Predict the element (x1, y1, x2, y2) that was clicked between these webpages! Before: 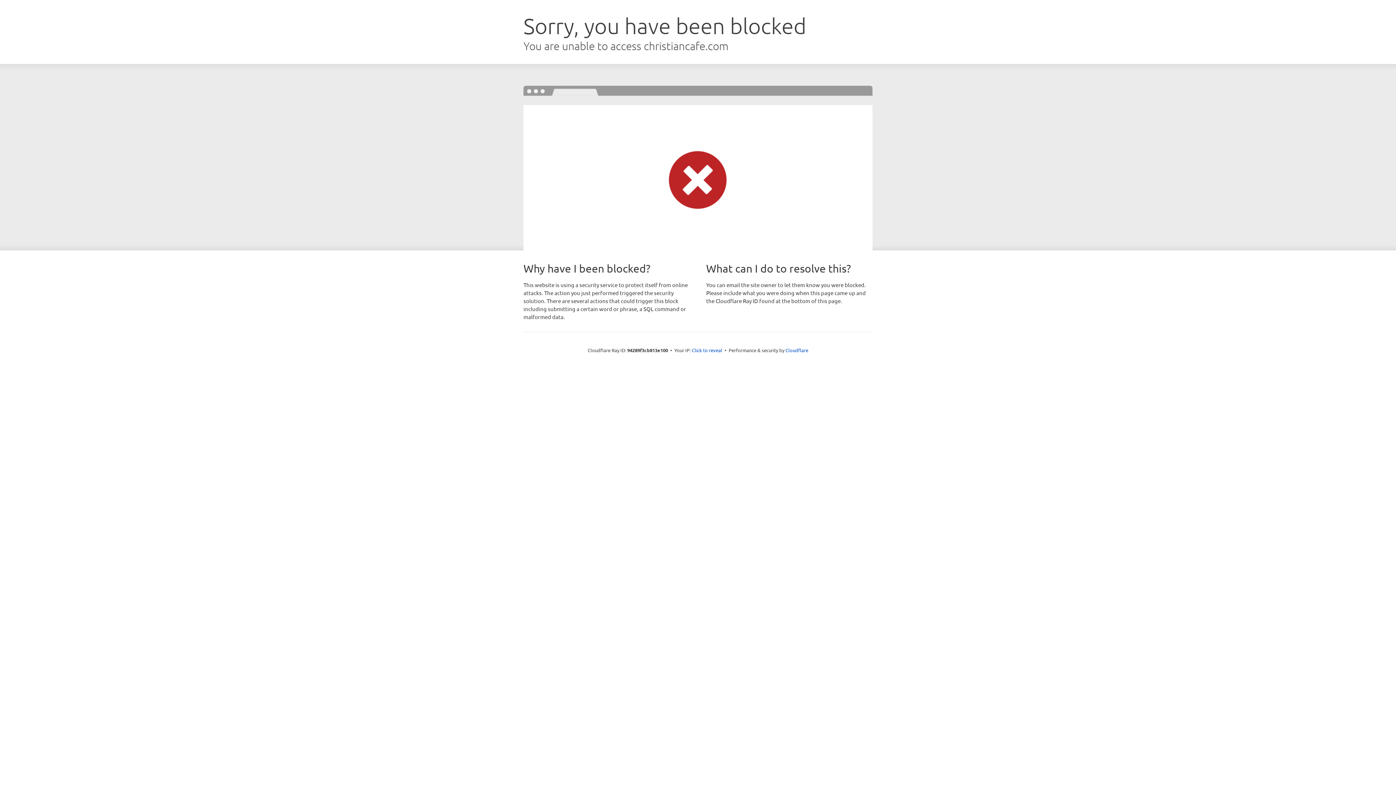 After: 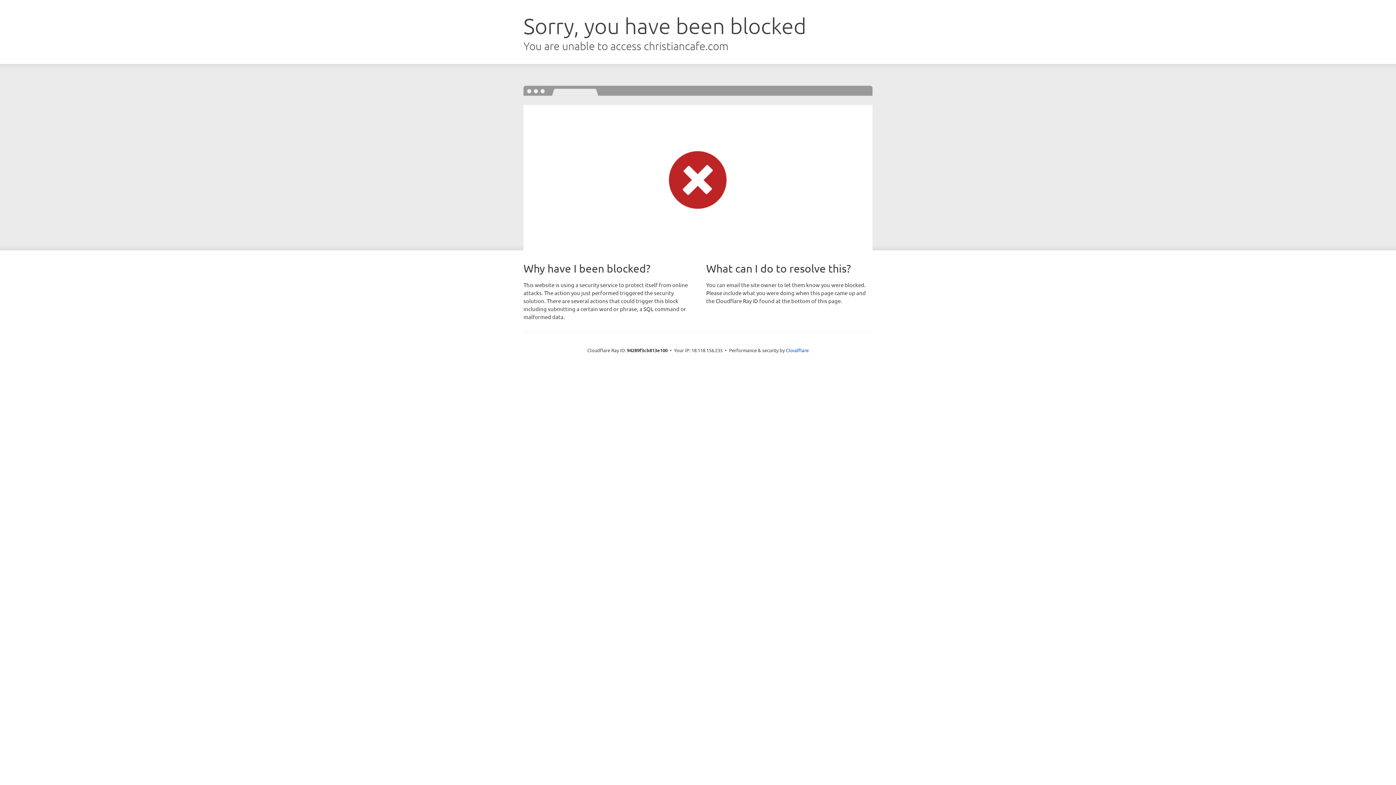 Action: label: Click to reveal bbox: (692, 346, 722, 353)